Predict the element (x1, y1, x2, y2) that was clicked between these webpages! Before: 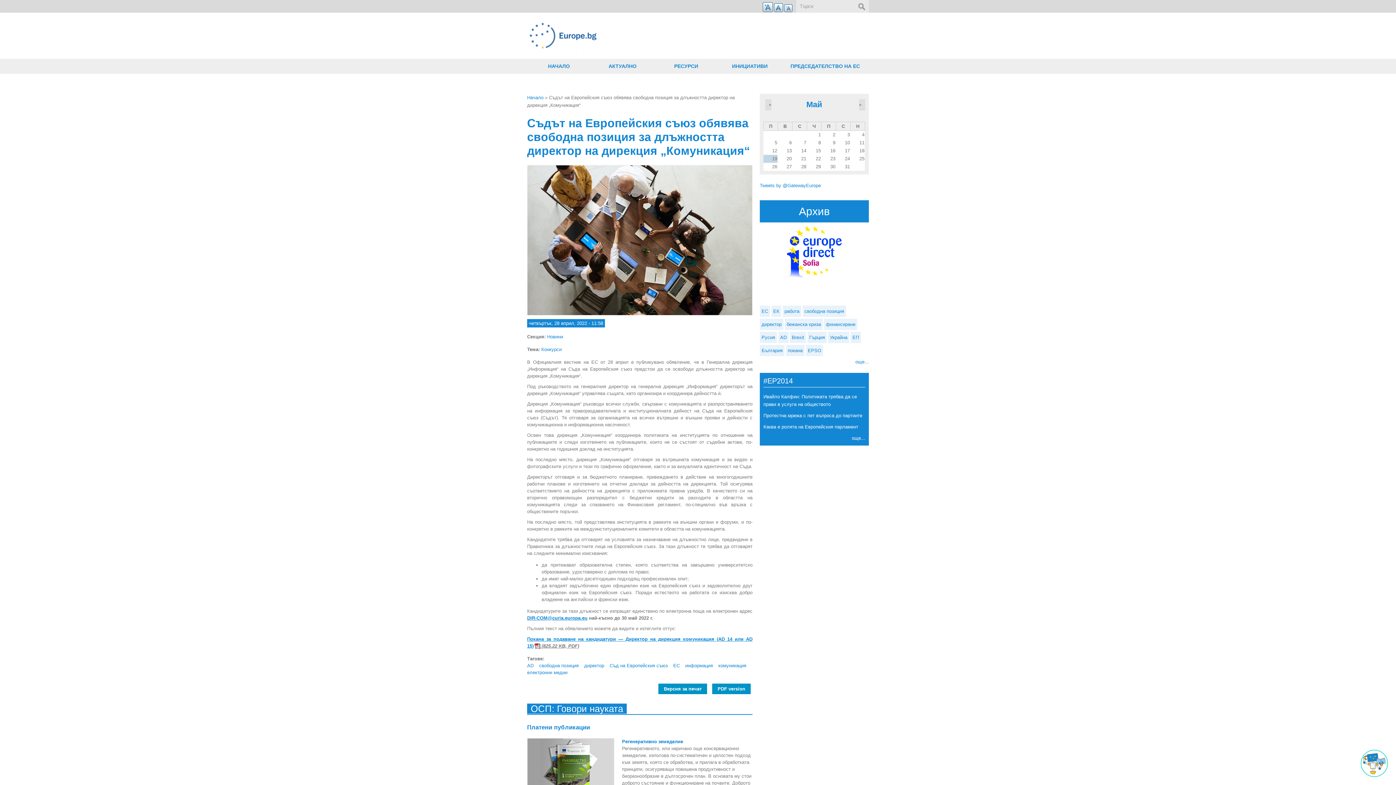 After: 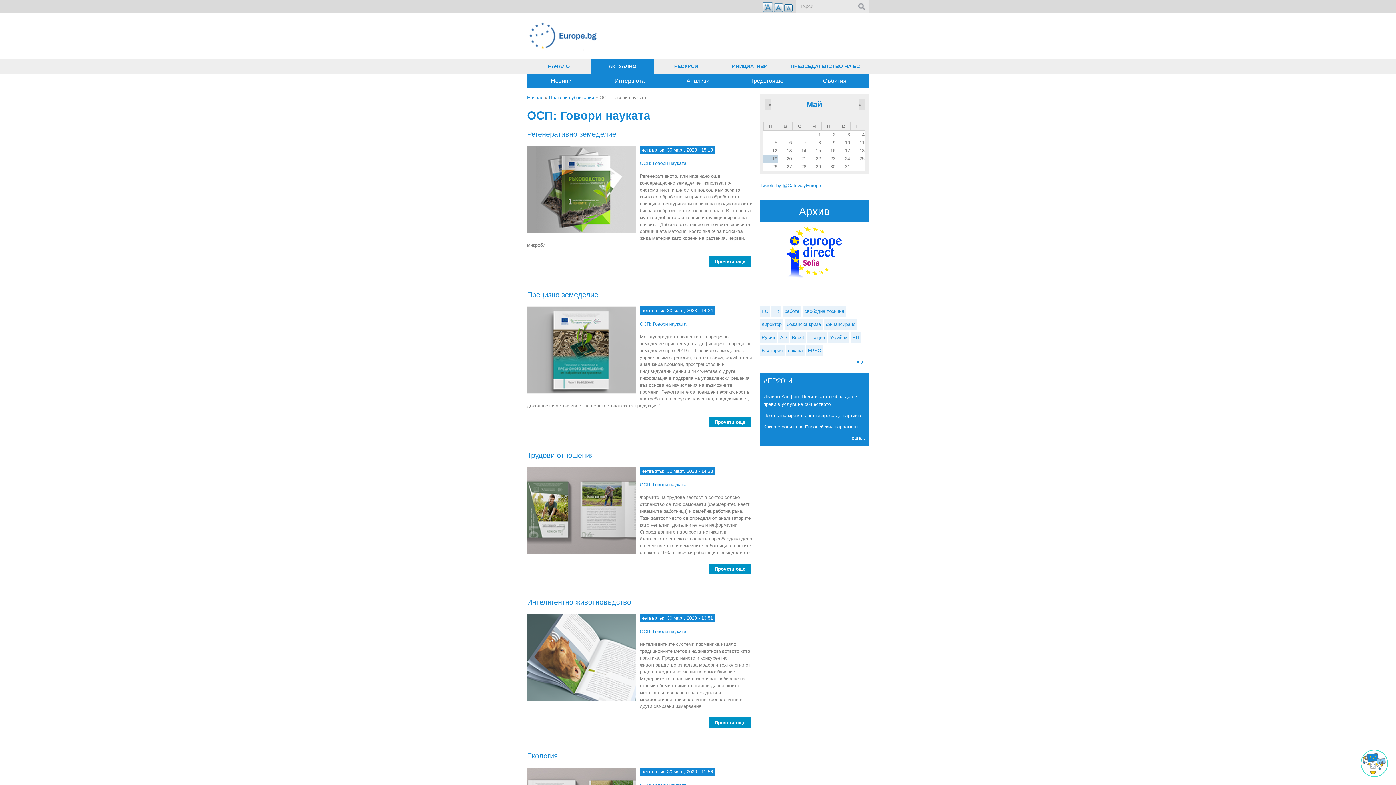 Action: label: ОСП: Говори науката bbox: (527, 703, 626, 714)